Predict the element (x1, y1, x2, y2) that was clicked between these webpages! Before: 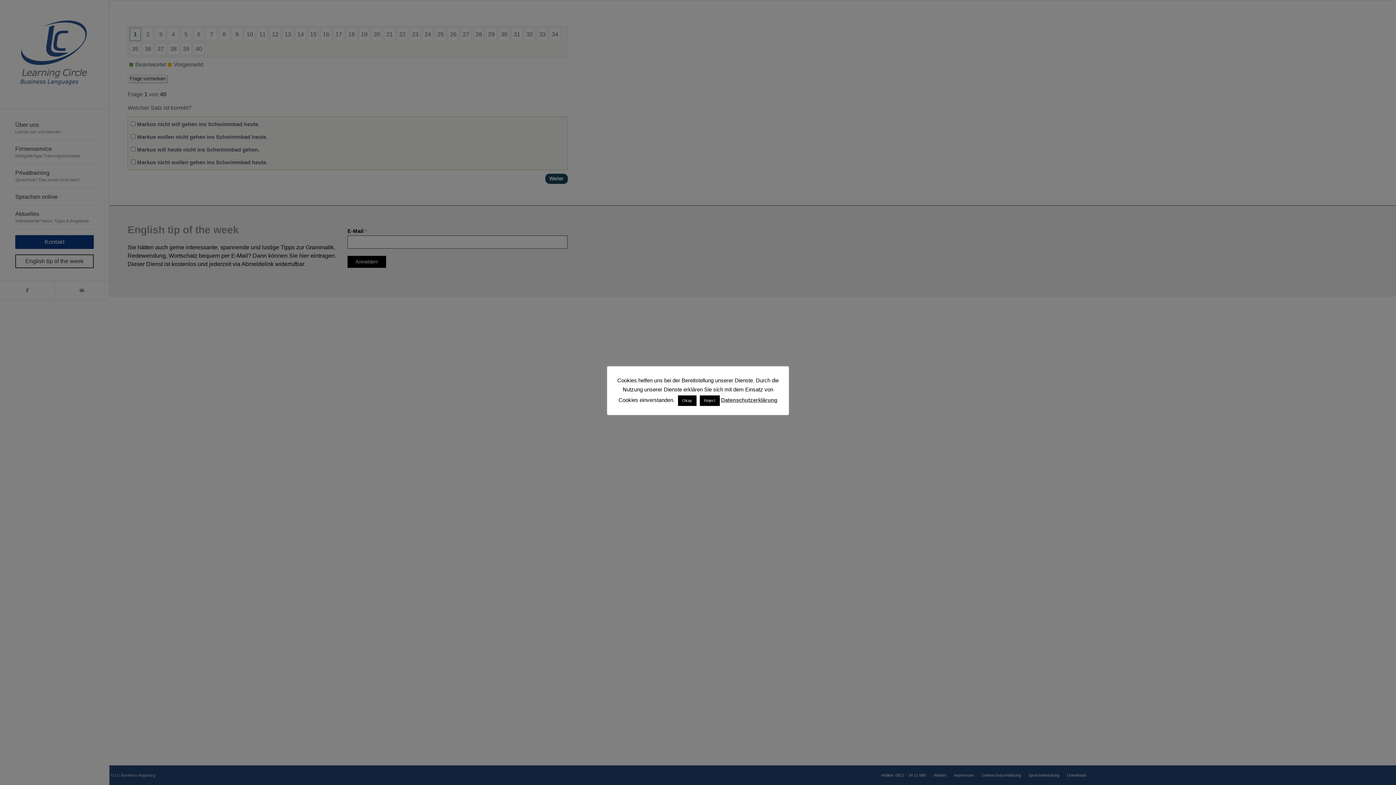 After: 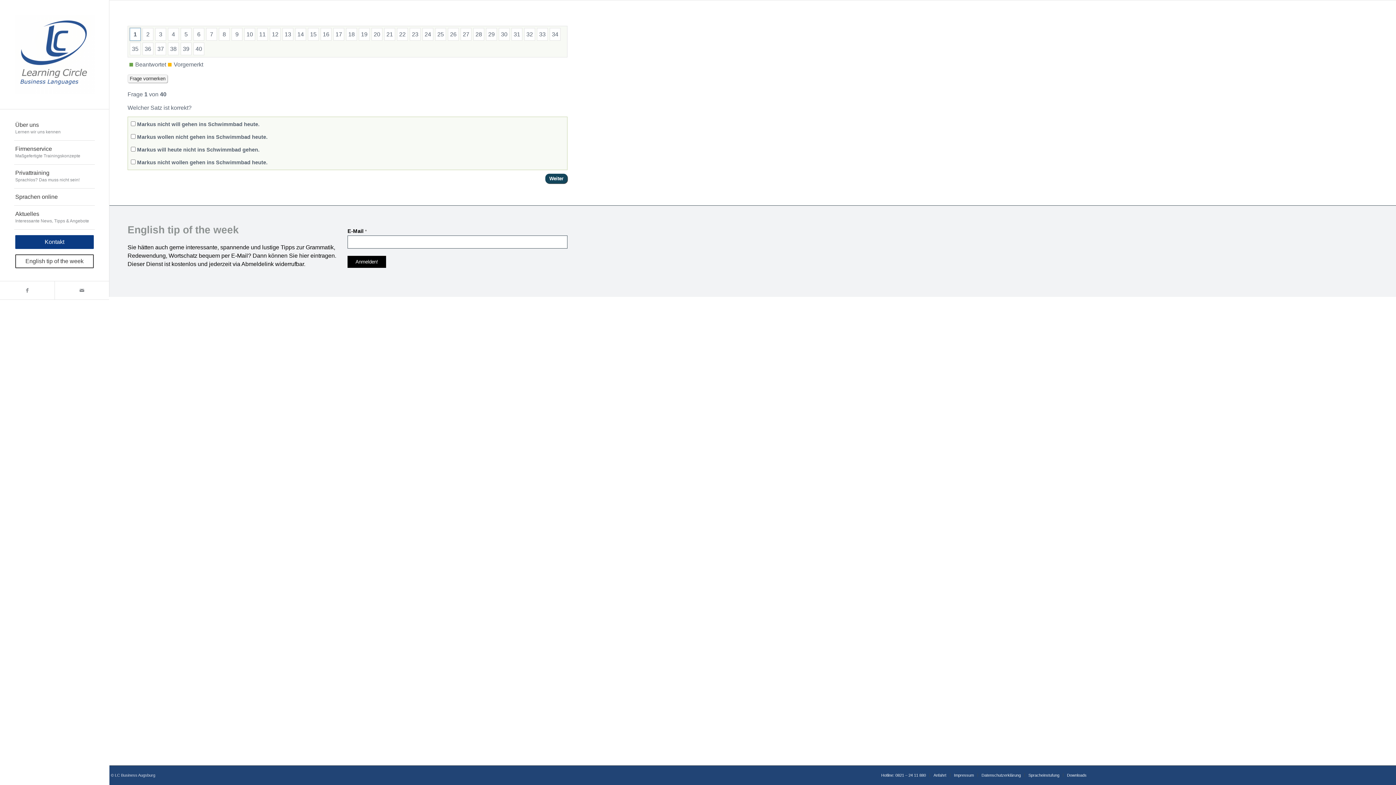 Action: label: Reject bbox: (699, 395, 719, 406)